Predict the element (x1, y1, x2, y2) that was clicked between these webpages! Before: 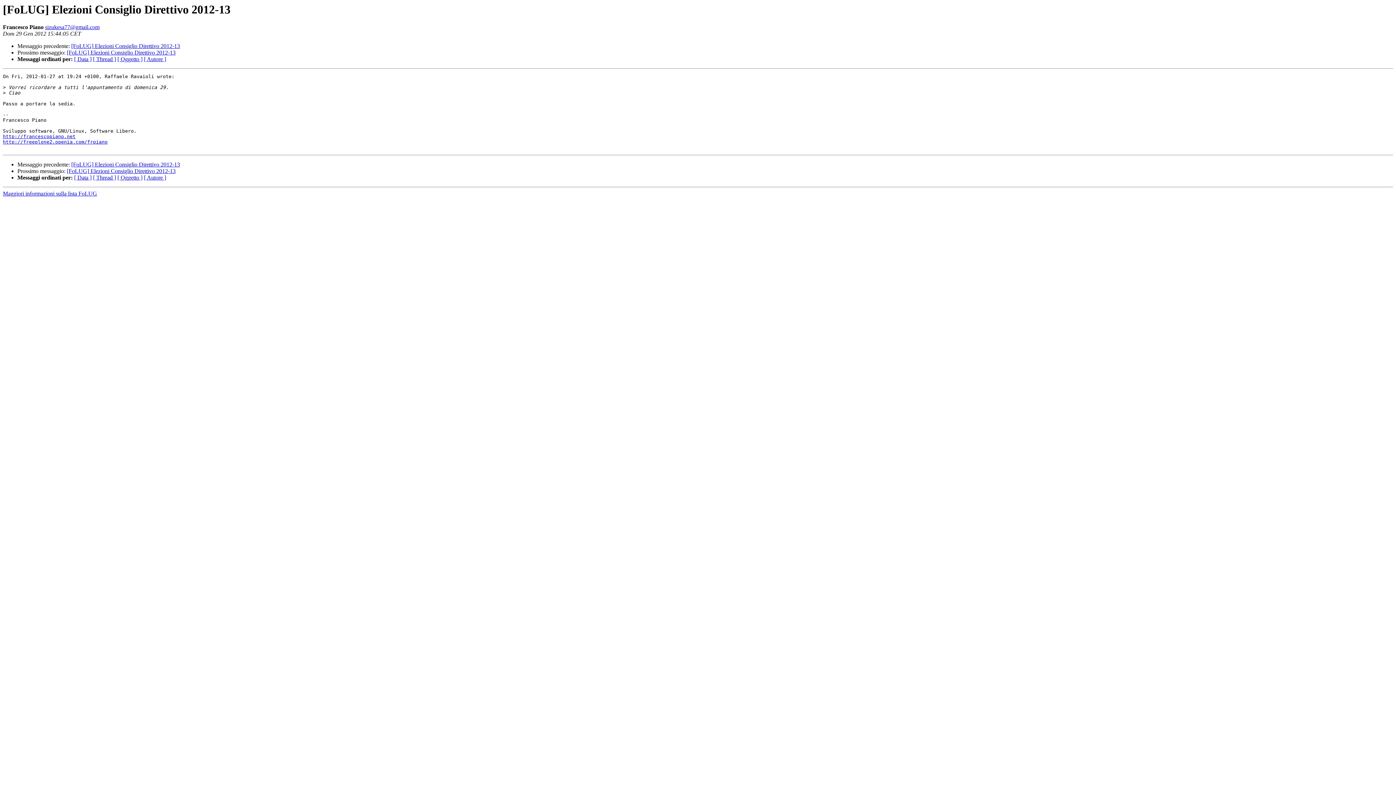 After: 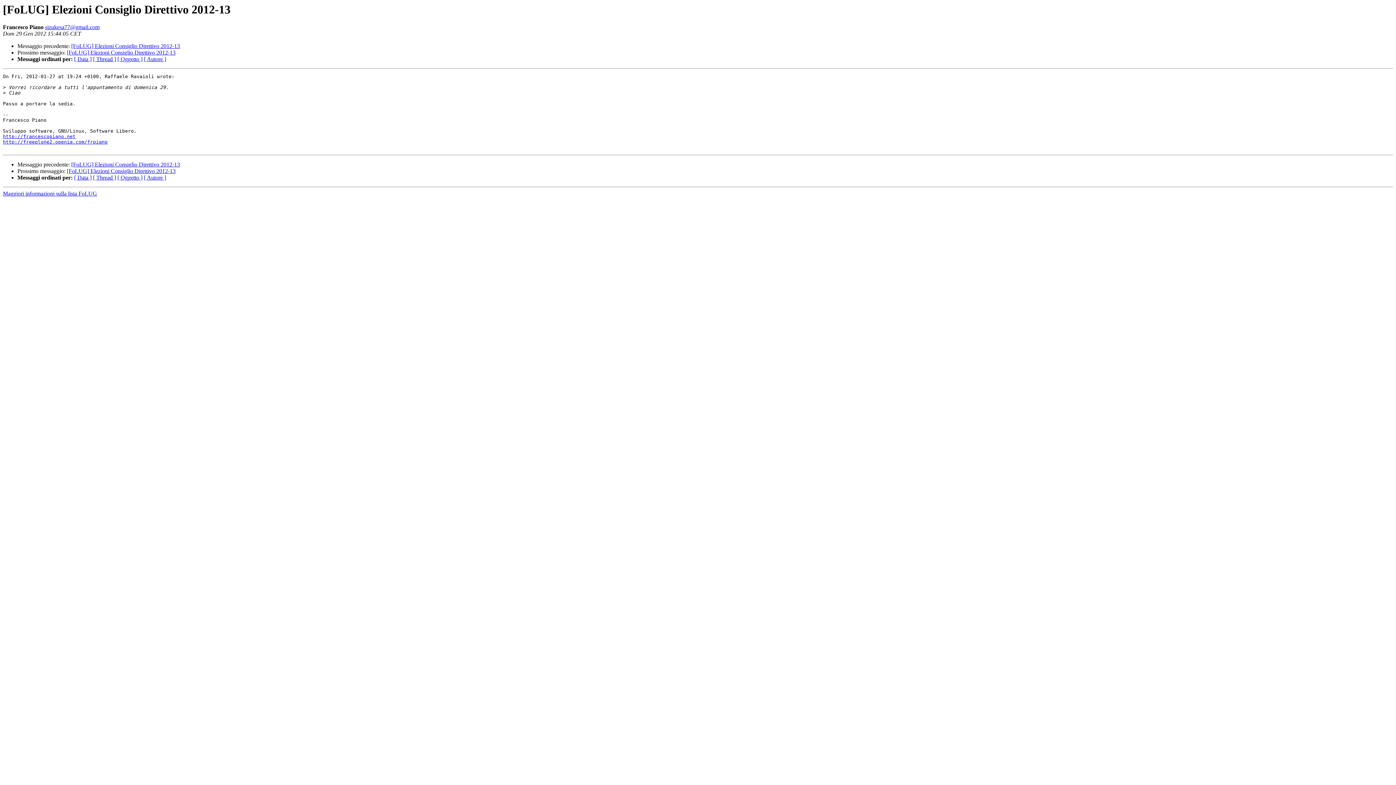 Action: bbox: (45, 24, 99, 30) label: sizukesa77@gmail.com